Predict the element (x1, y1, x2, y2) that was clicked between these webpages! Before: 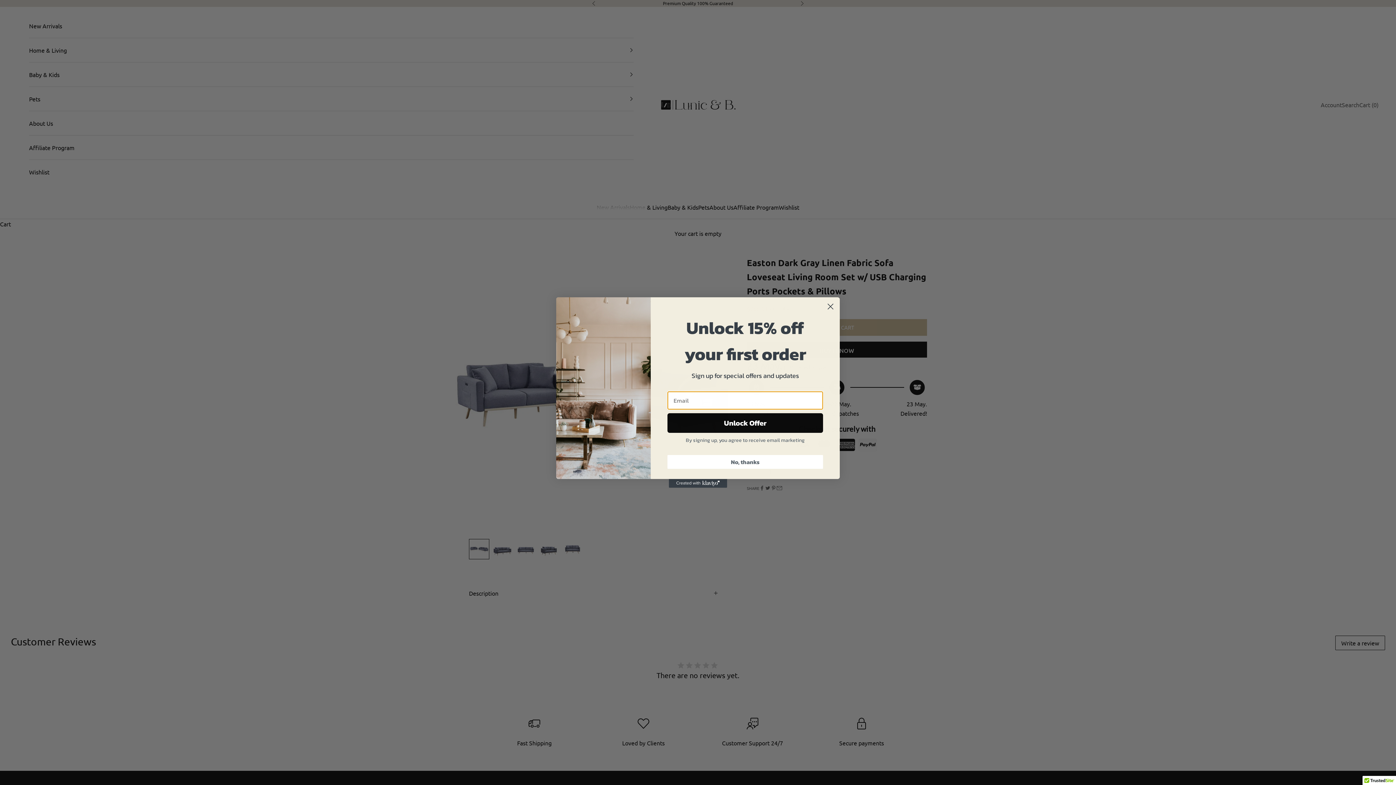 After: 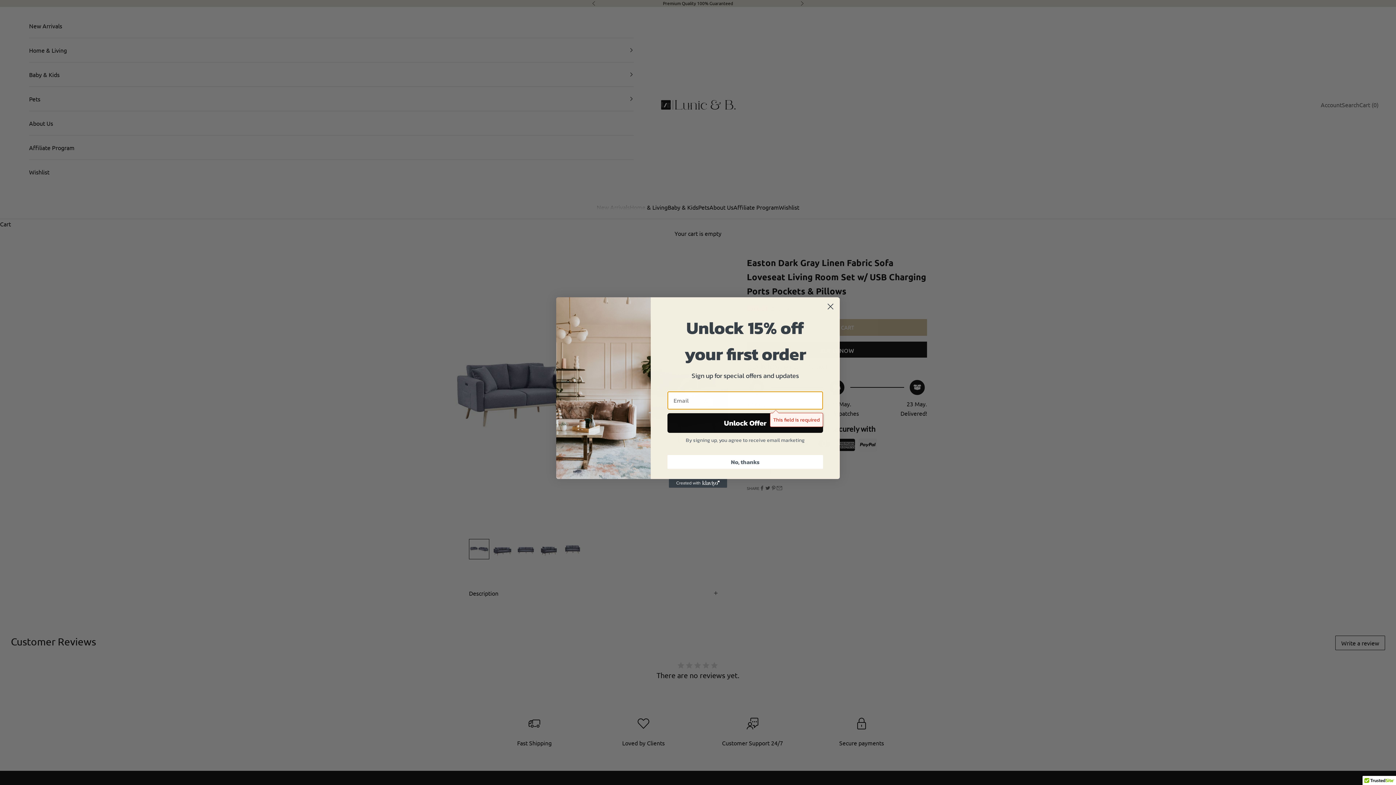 Action: bbox: (667, 413, 823, 433) label: Unlock Offer